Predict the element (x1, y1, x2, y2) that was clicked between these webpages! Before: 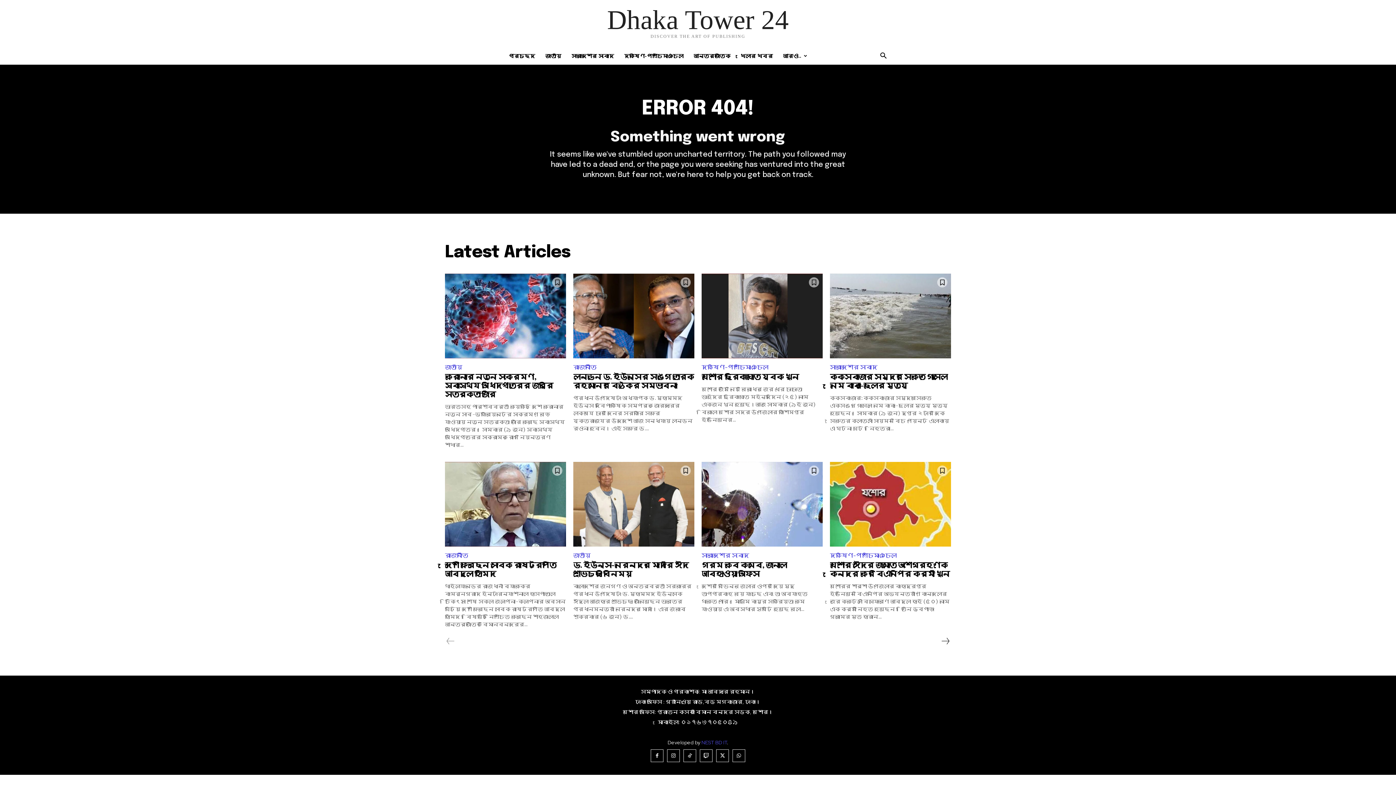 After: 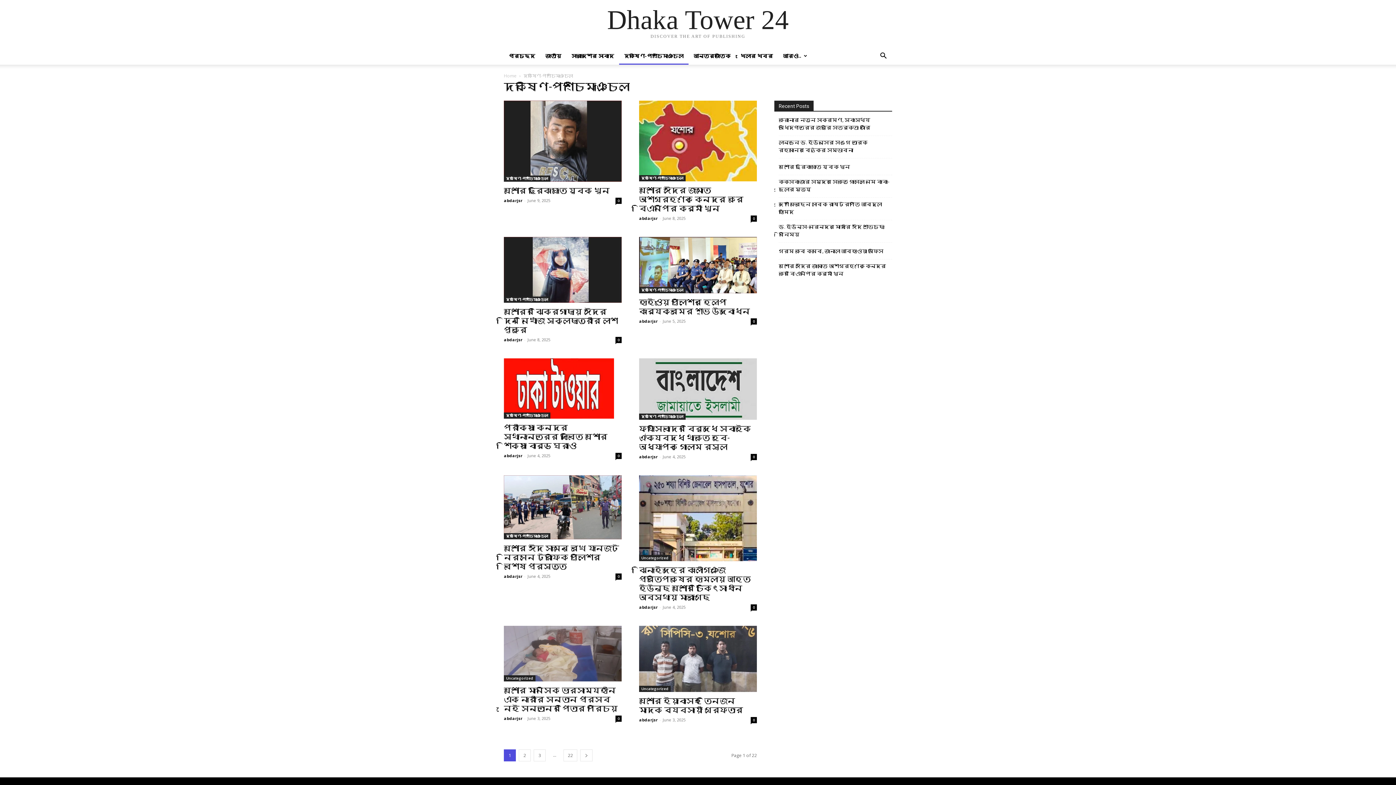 Action: bbox: (701, 361, 770, 373) label: দক্ষিণ-পশ্চিমাঞ্চল